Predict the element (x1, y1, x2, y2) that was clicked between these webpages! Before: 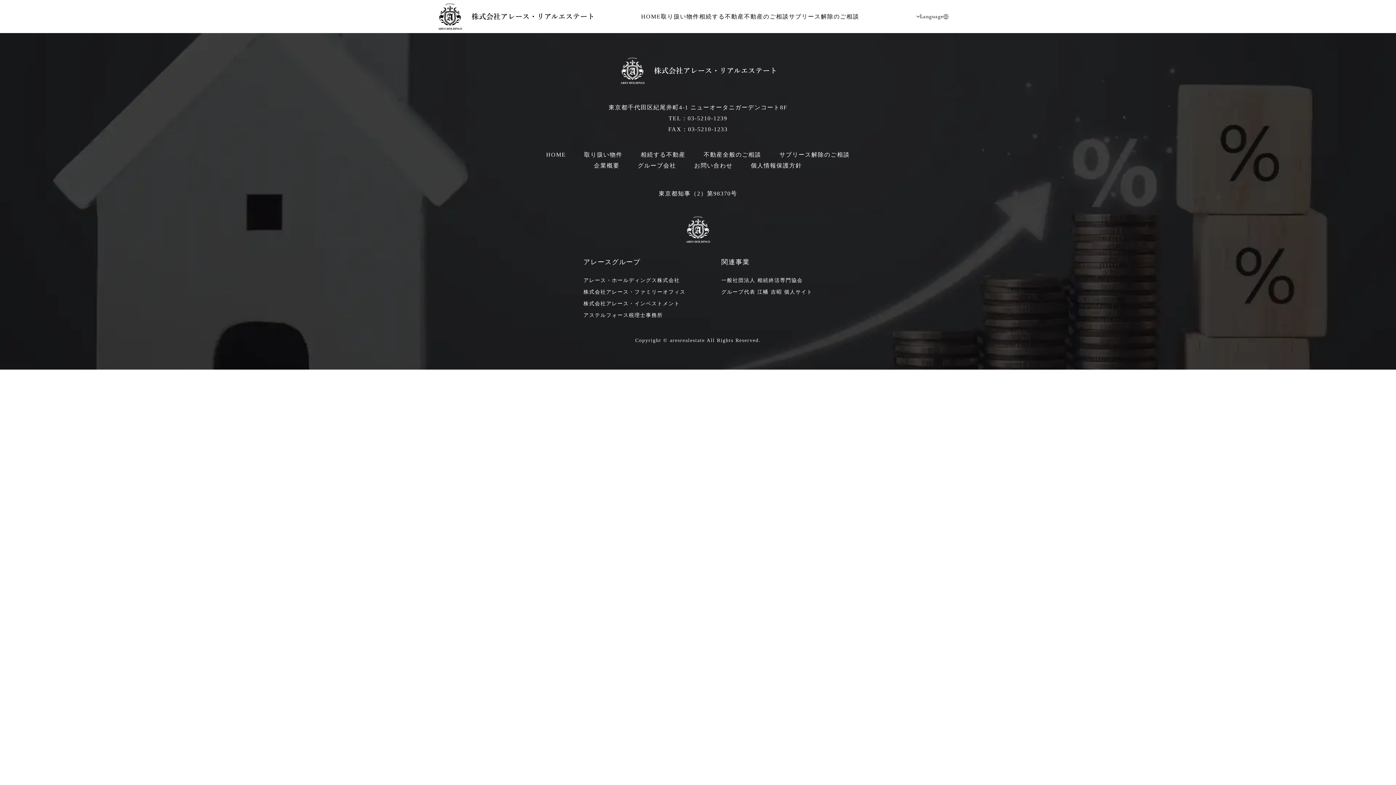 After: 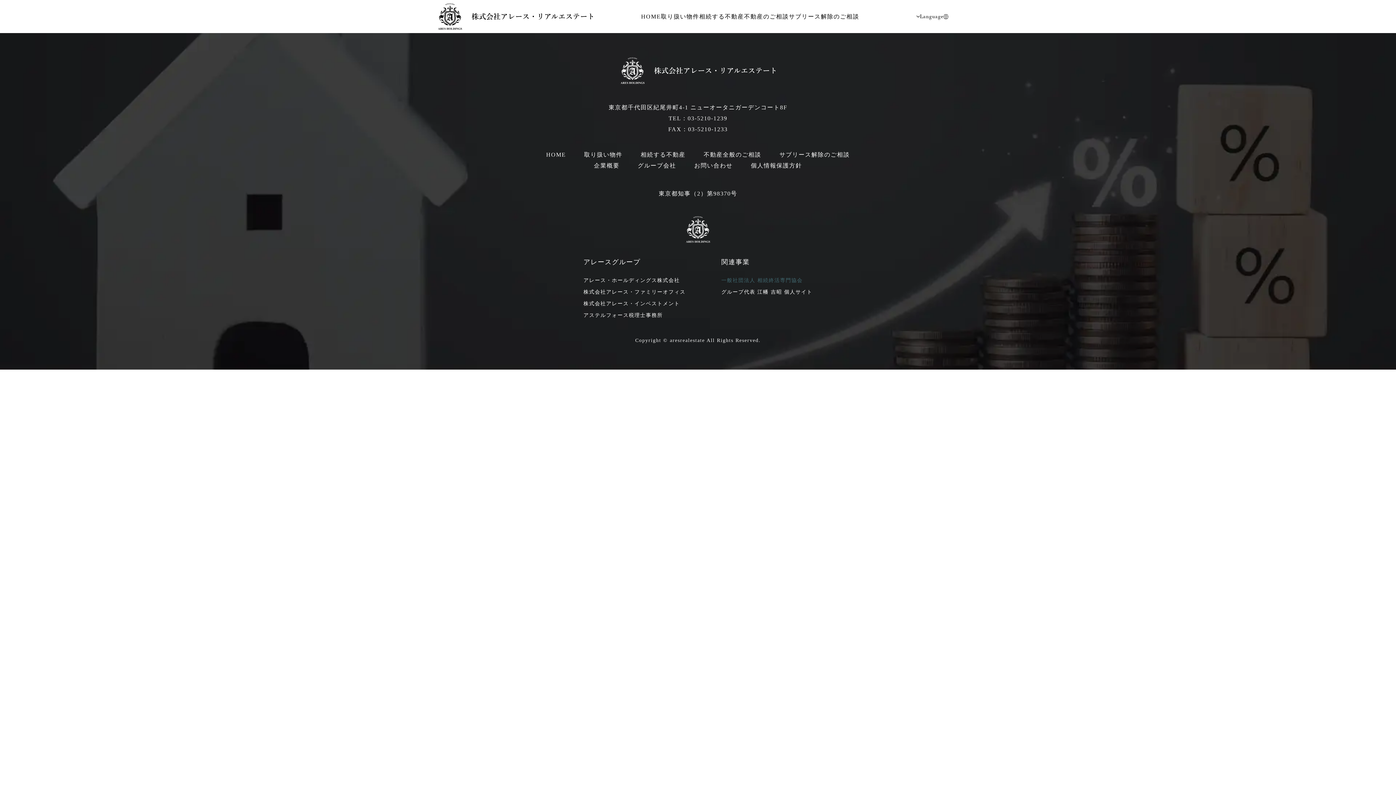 Action: bbox: (721, 275, 812, 286) label: 一般社団法人 相続終活専門協会